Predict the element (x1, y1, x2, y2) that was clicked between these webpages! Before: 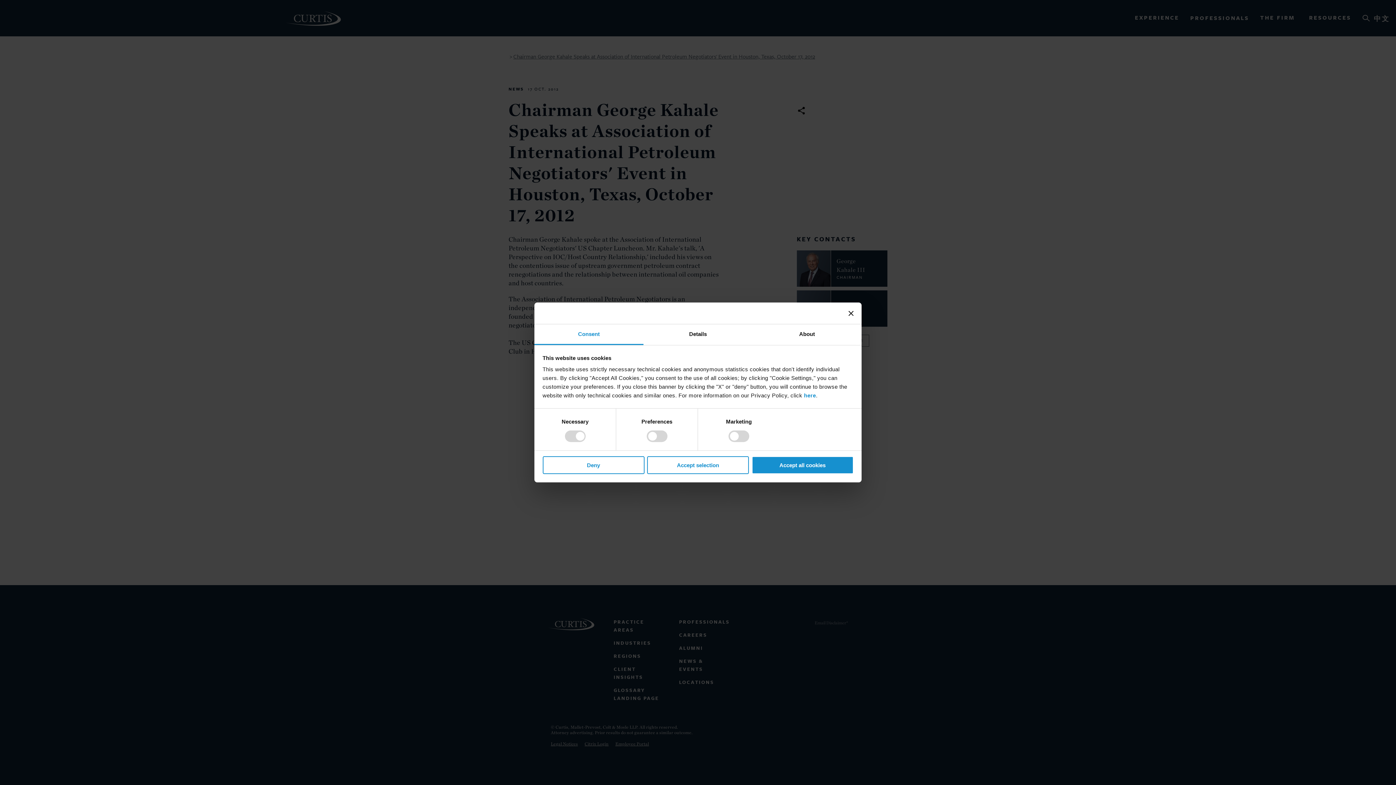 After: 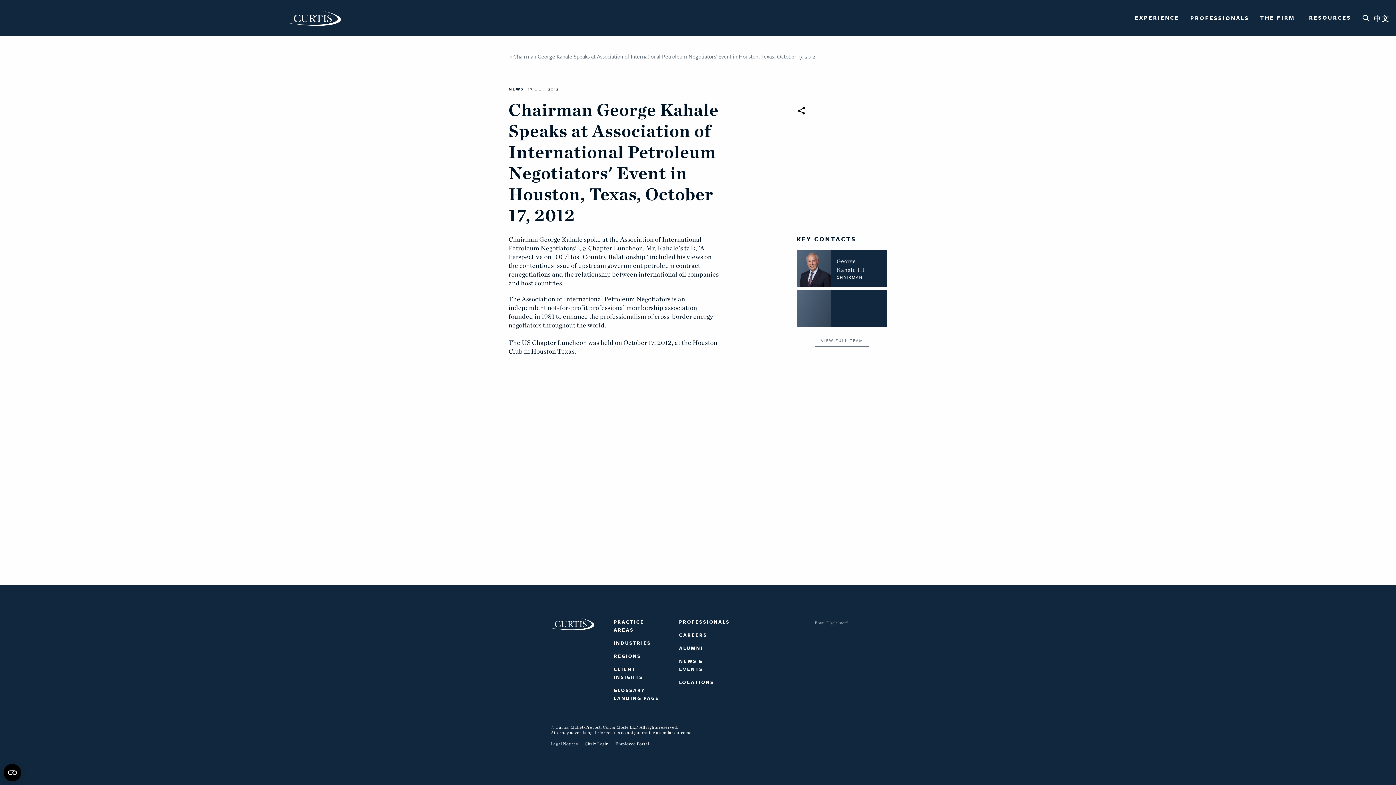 Action: label: Accept selection bbox: (647, 456, 749, 474)